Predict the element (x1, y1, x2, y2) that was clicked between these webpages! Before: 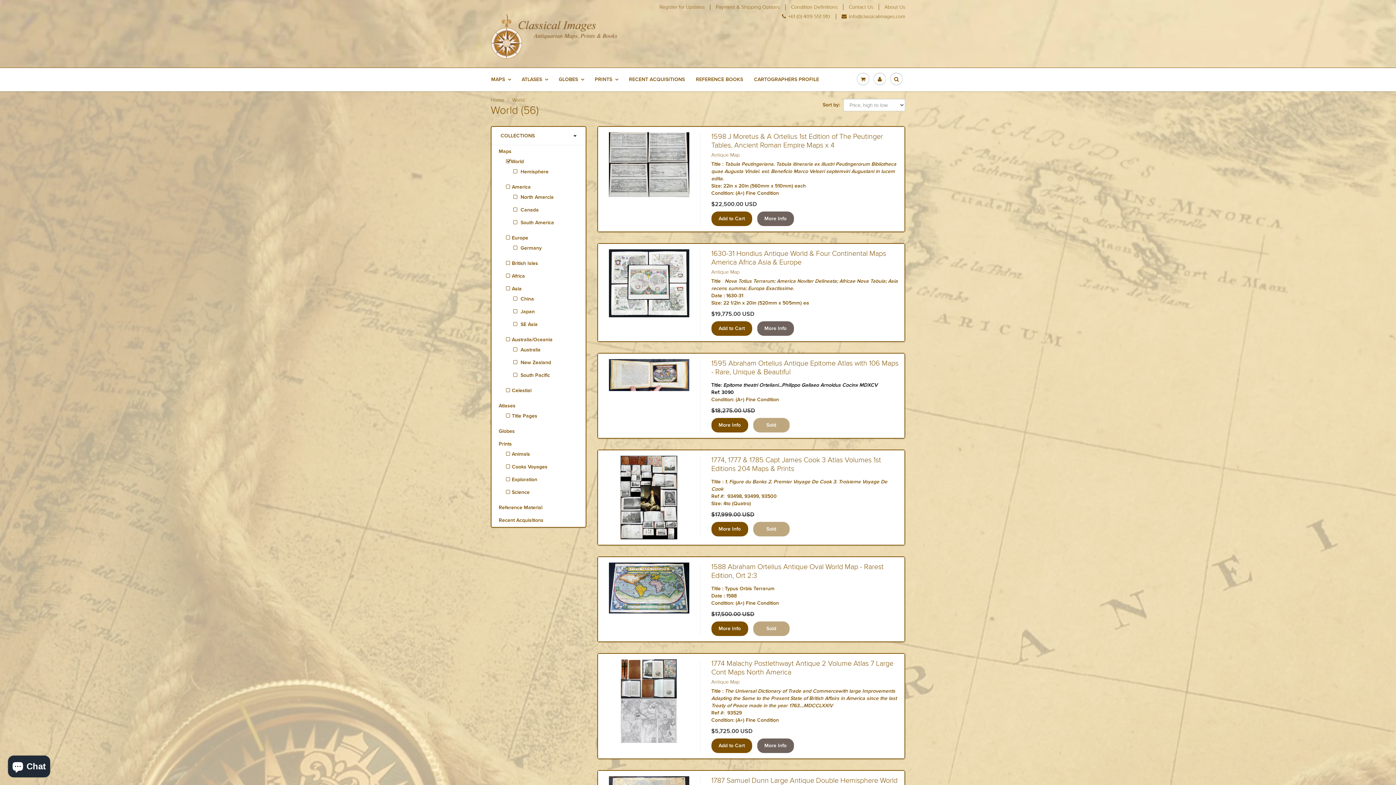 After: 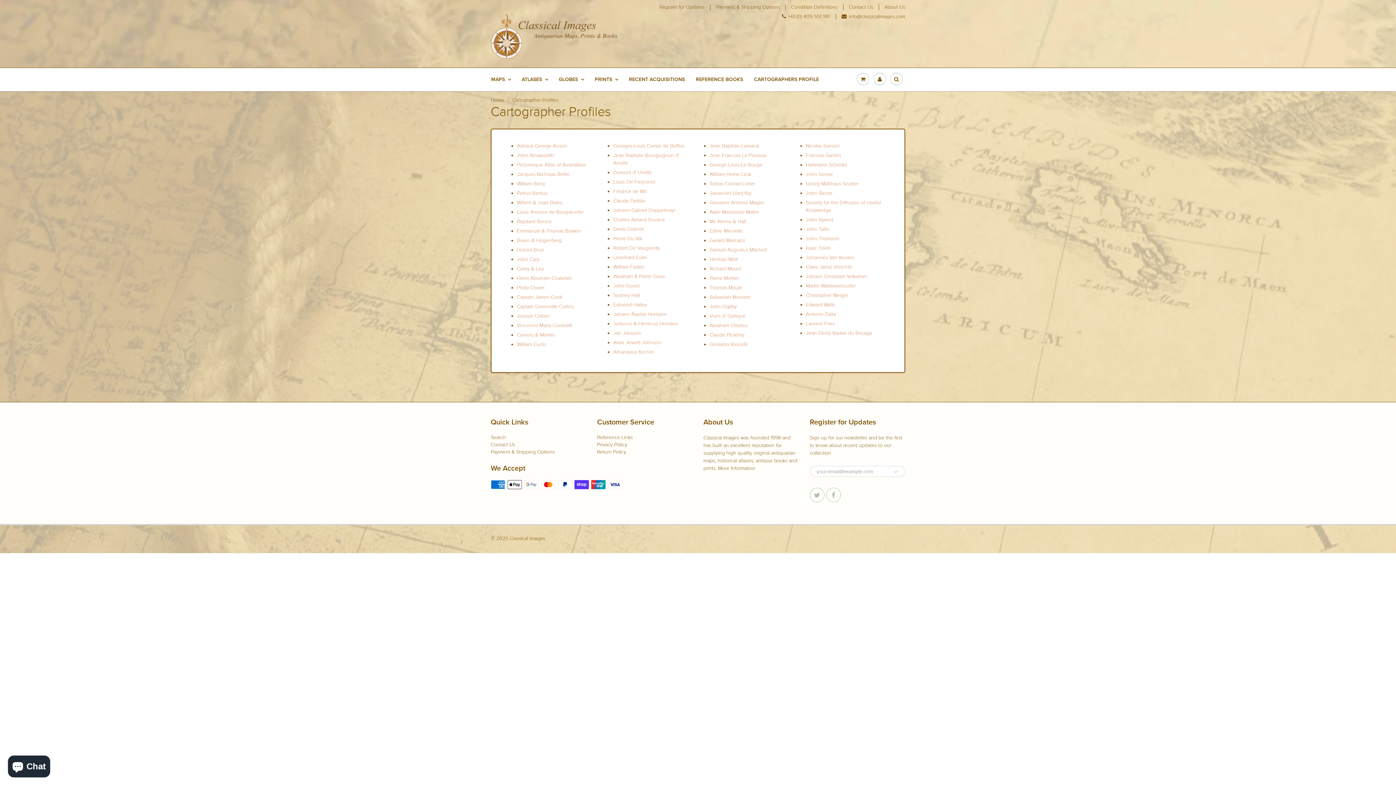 Action: label: CARTOGRAPHERS PROFILE bbox: (748, 68, 824, 90)